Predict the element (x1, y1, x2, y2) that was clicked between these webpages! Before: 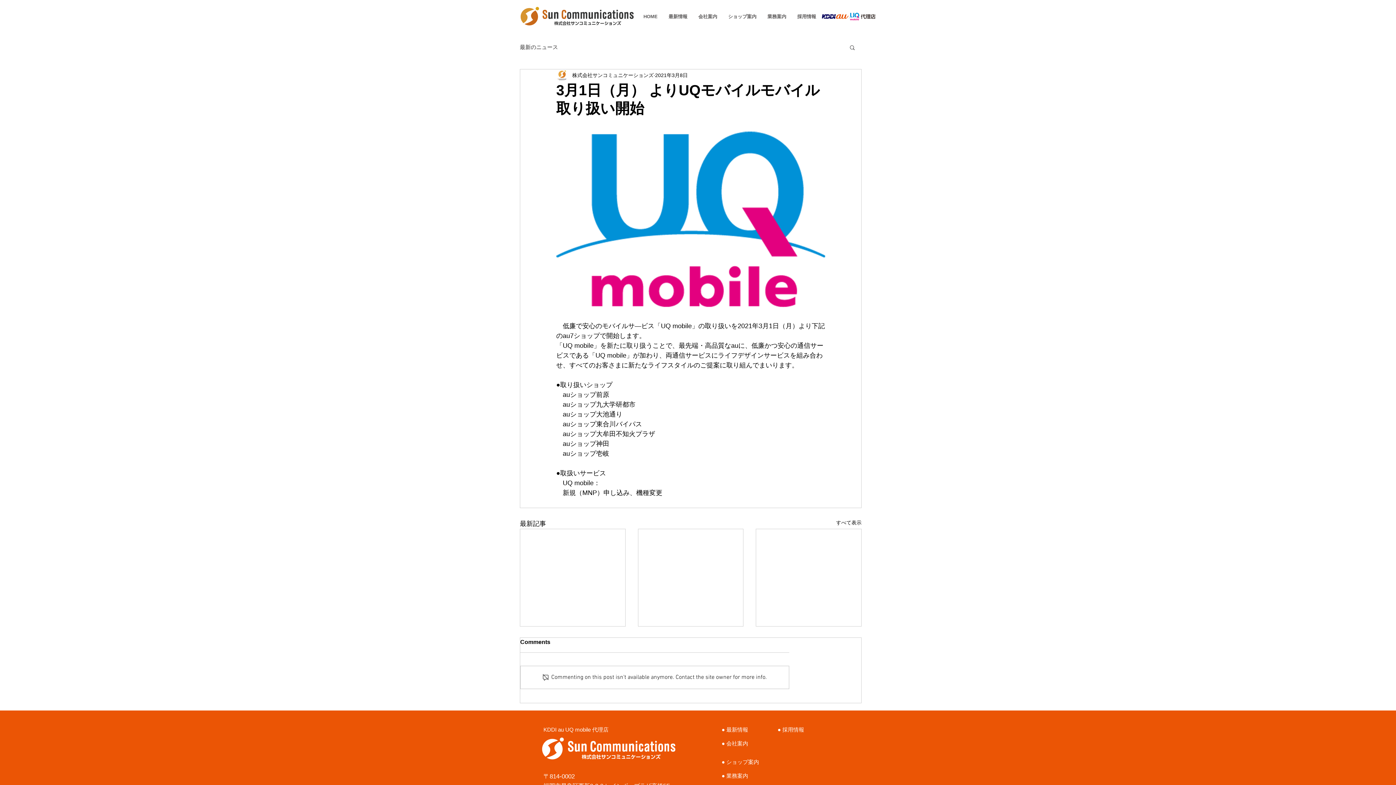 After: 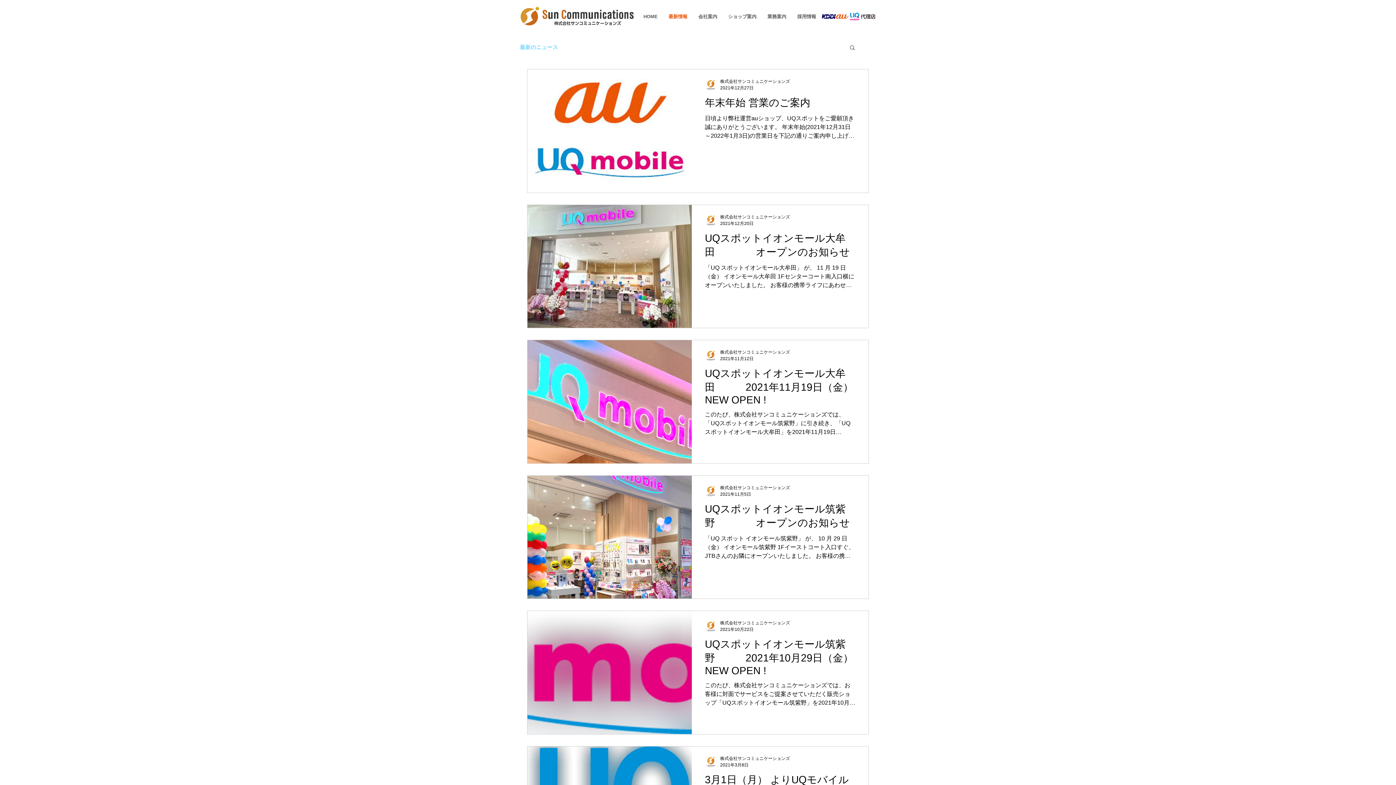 Action: bbox: (836, 519, 861, 529) label: すべて表示